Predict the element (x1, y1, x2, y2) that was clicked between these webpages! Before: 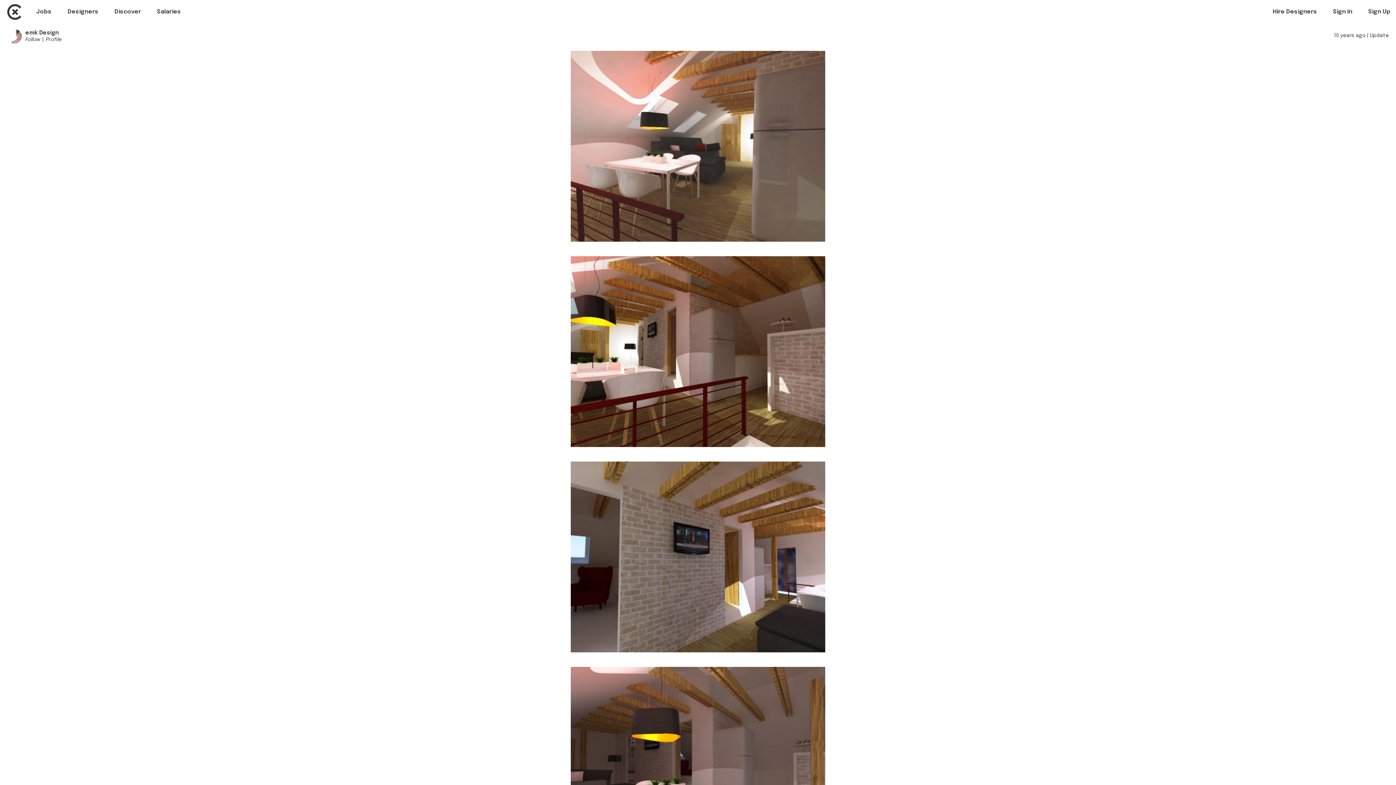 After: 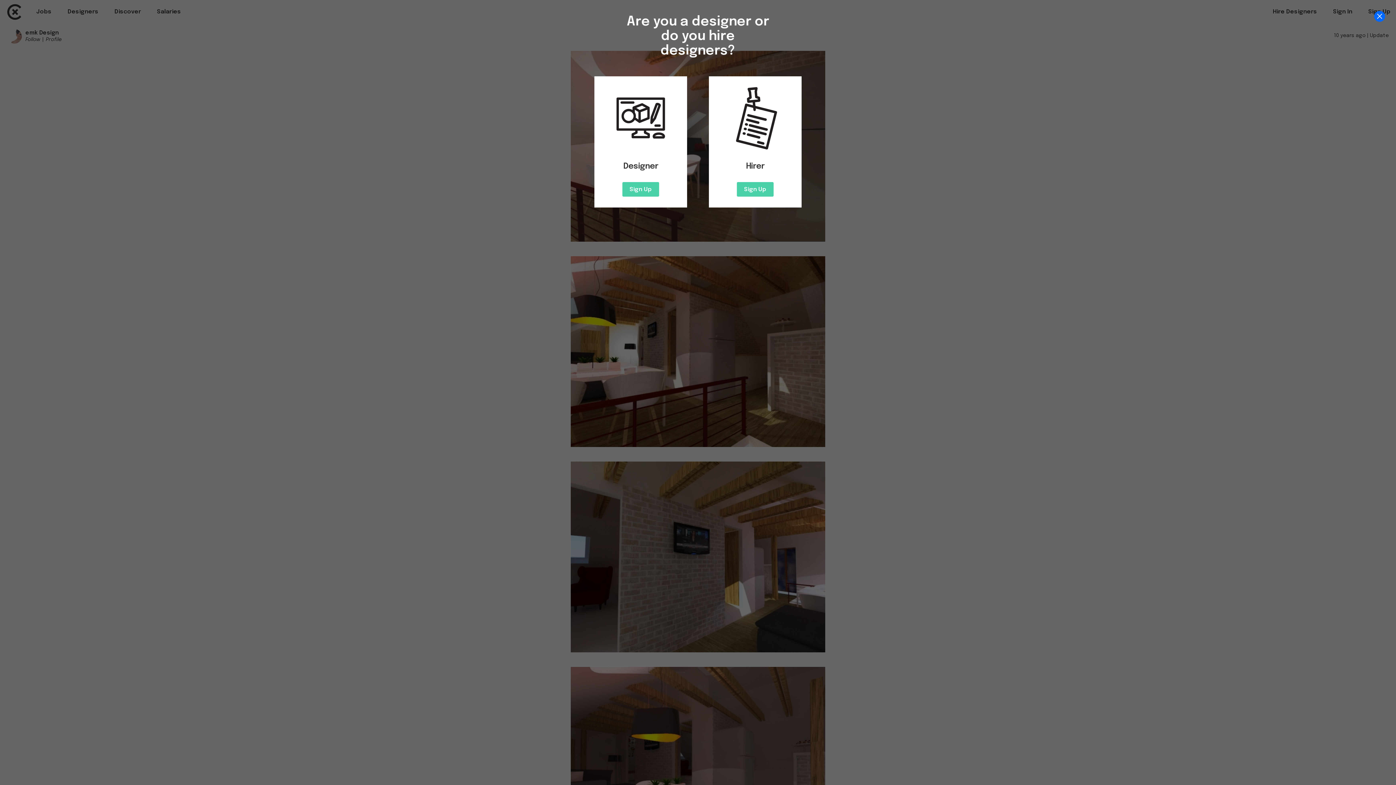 Action: label: Sign Up bbox: (1368, 8, 1390, 14)